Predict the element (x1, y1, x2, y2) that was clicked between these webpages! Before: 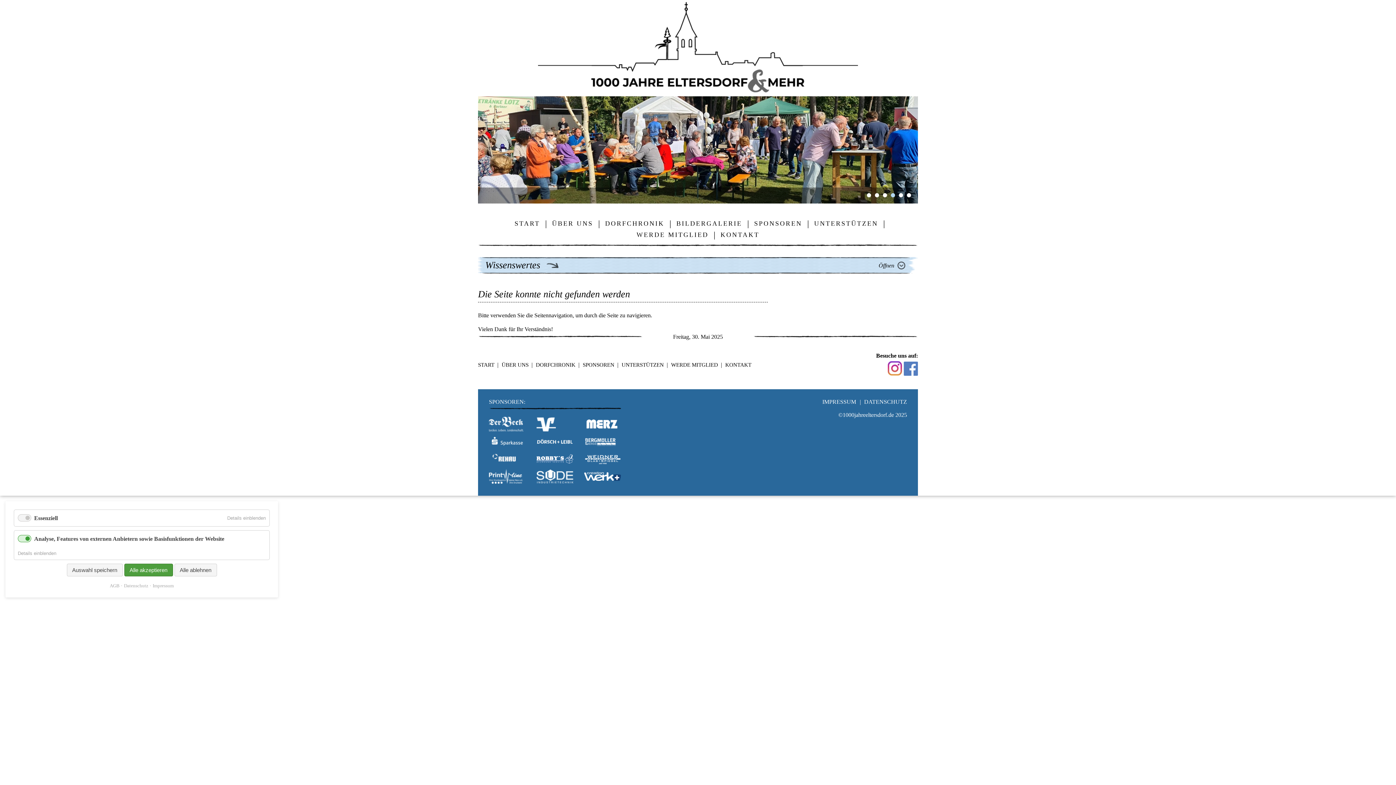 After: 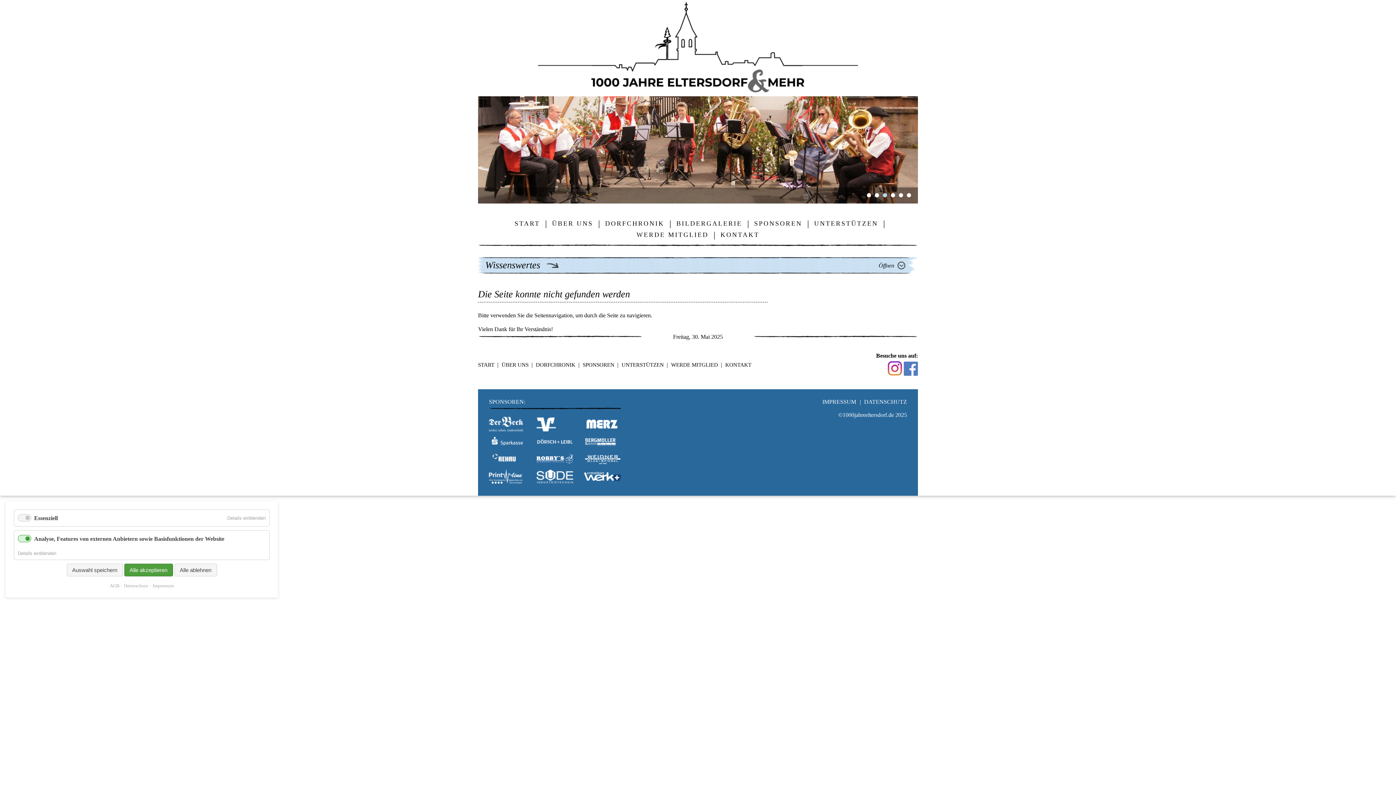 Action: bbox: (536, 439, 573, 445)